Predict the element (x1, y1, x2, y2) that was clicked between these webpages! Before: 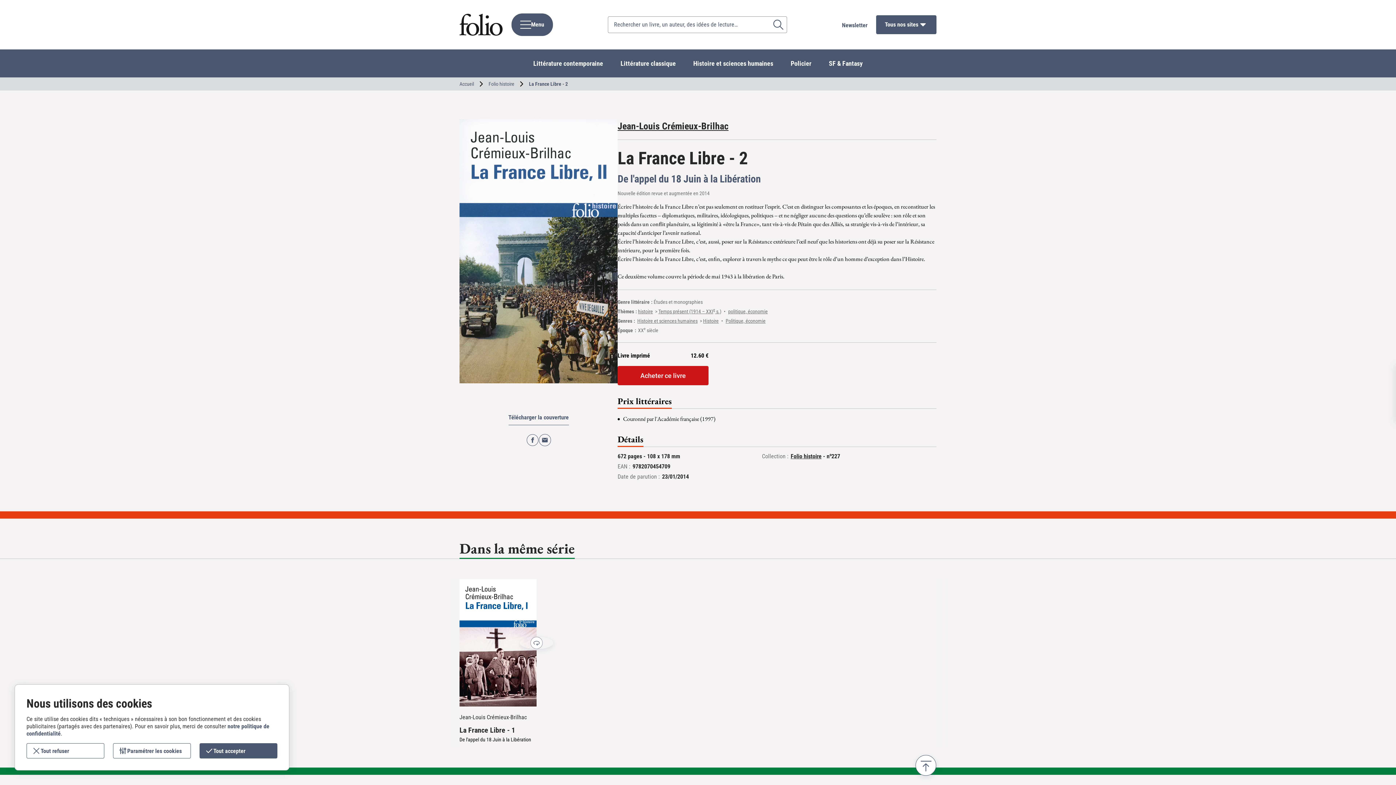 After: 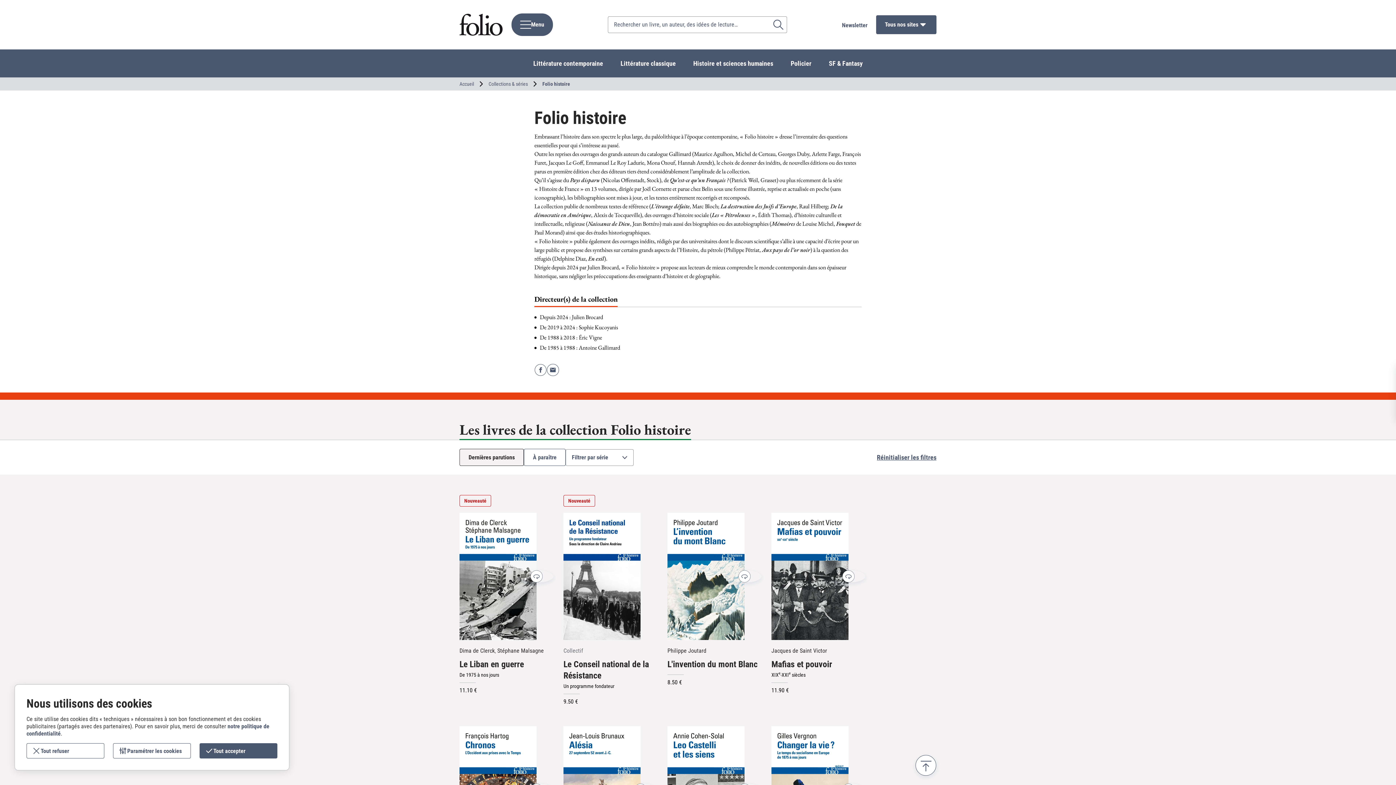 Action: label: Folio histoire bbox: (488, 80, 514, 87)